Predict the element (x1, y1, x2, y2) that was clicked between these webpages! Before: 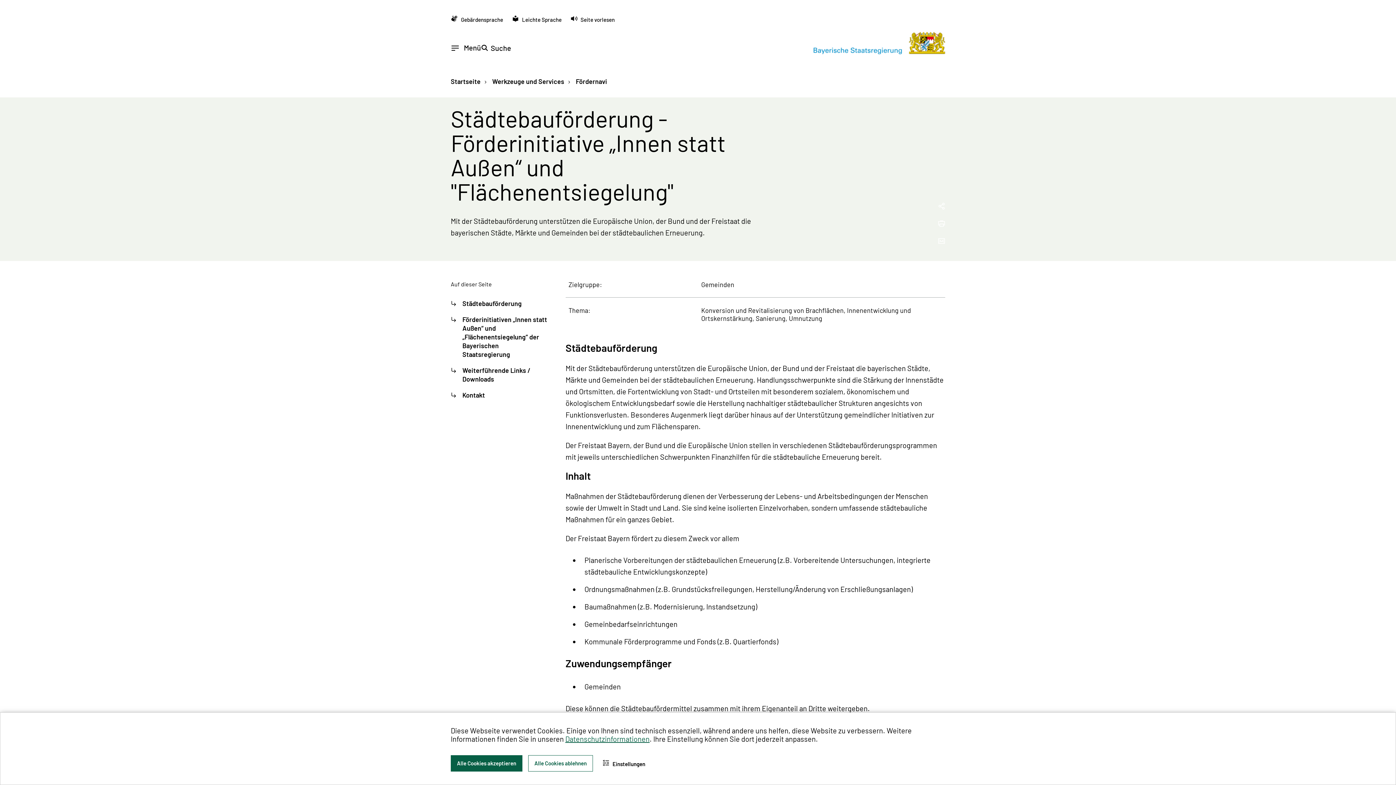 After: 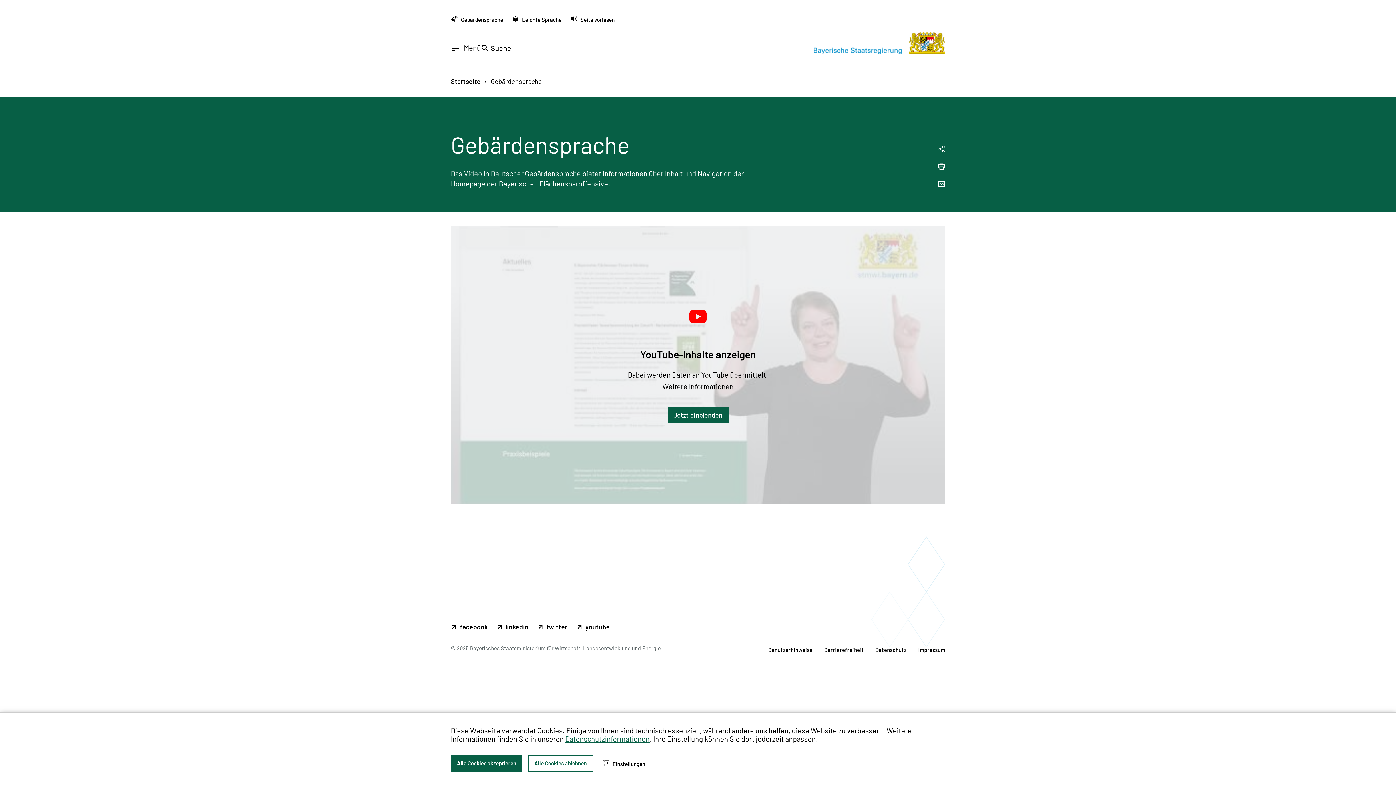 Action: label: Gebärdensprache bbox: (450, 17, 503, 22)